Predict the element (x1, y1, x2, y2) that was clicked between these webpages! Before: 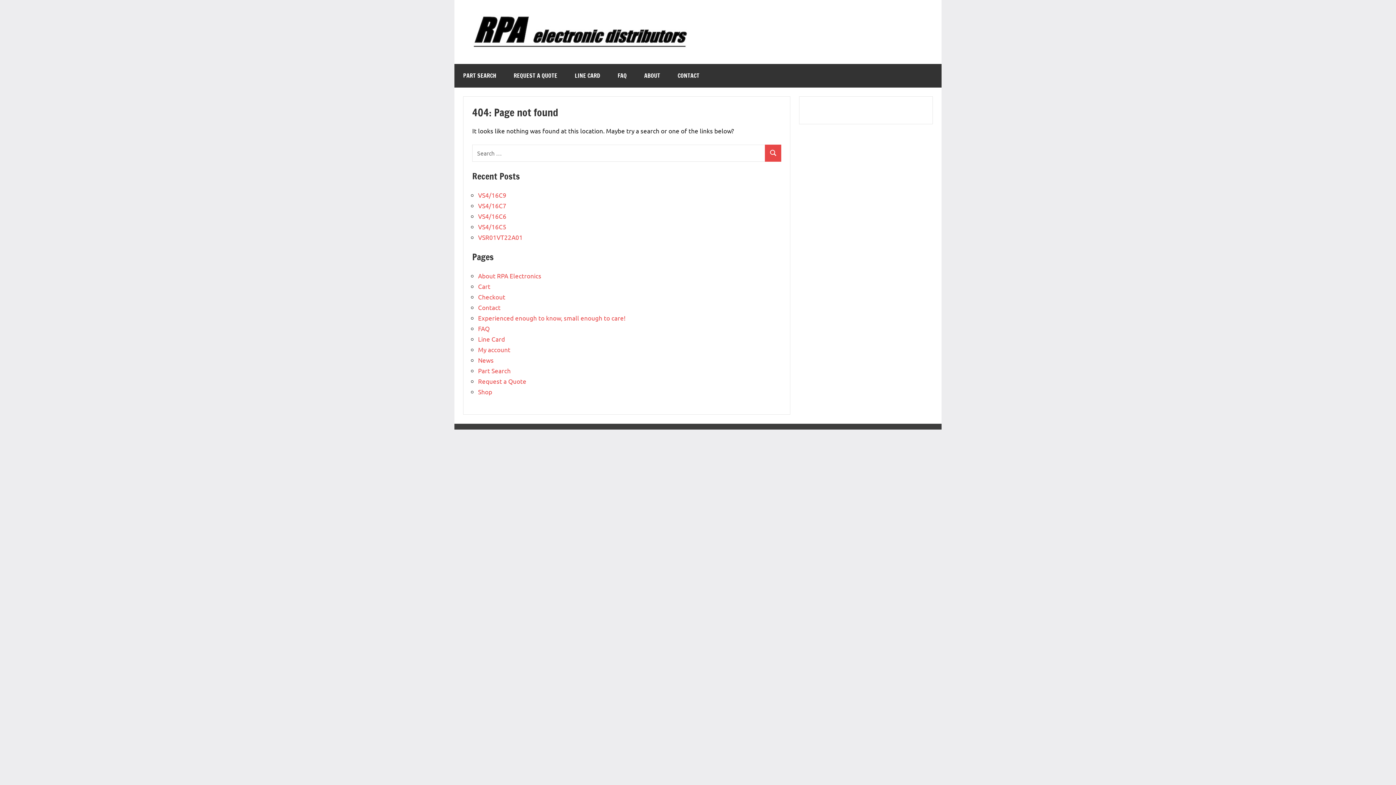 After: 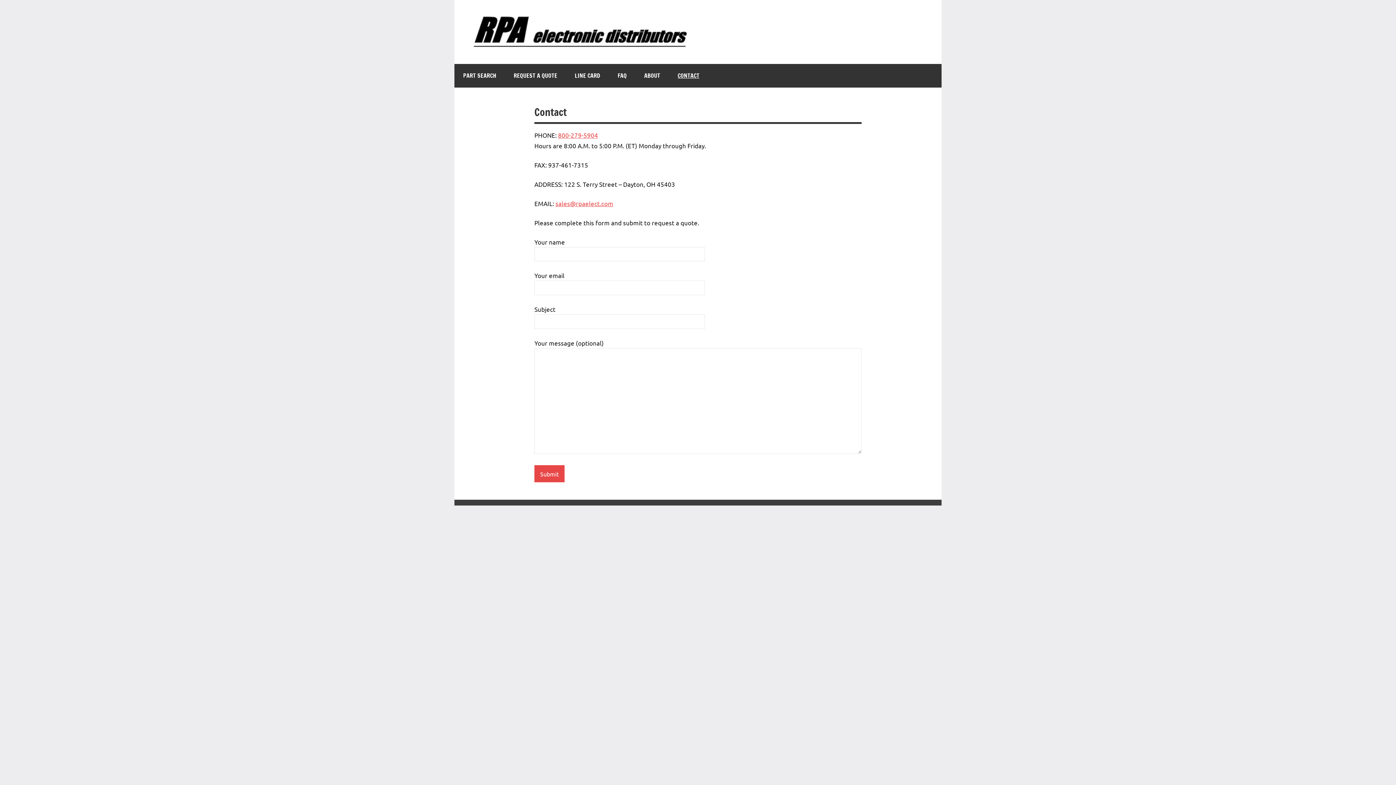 Action: label: Contact bbox: (478, 303, 500, 311)